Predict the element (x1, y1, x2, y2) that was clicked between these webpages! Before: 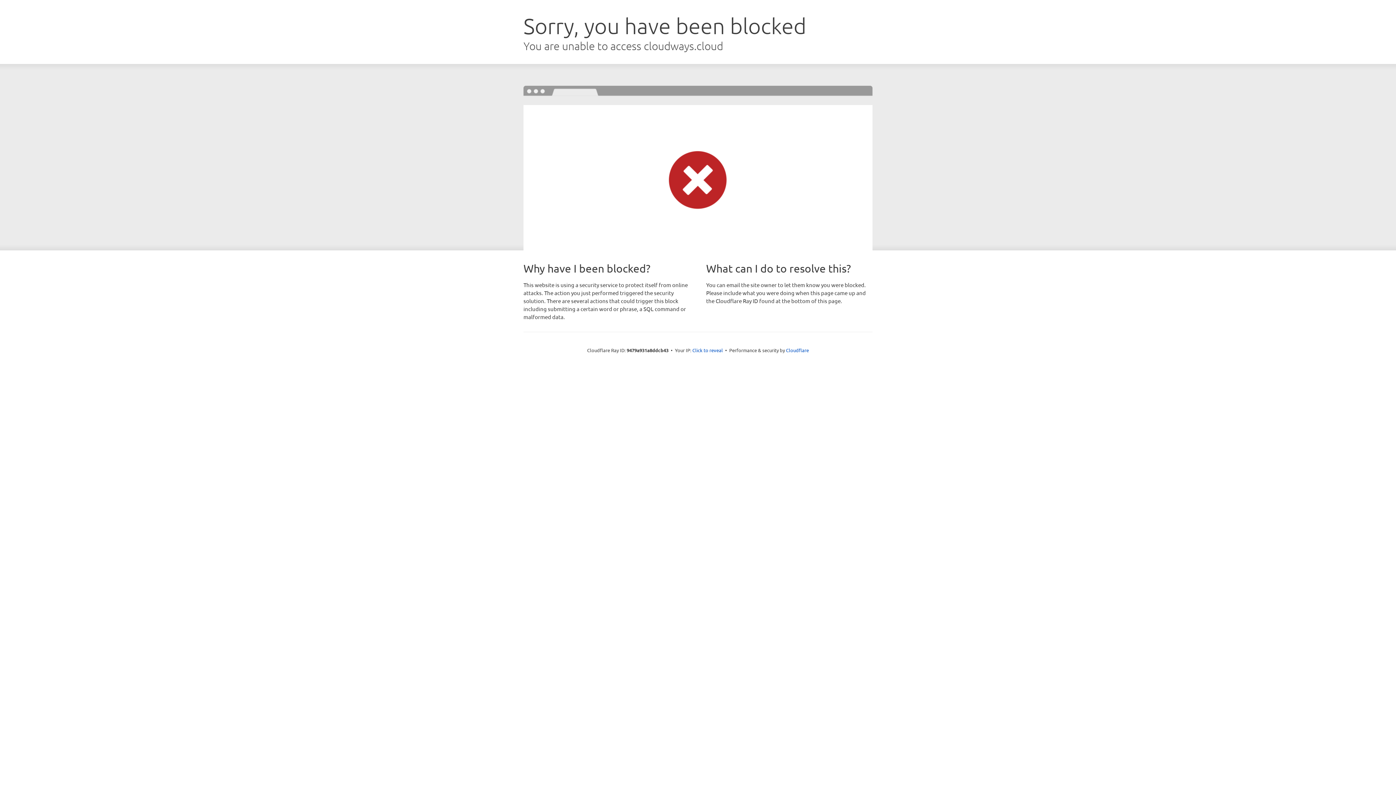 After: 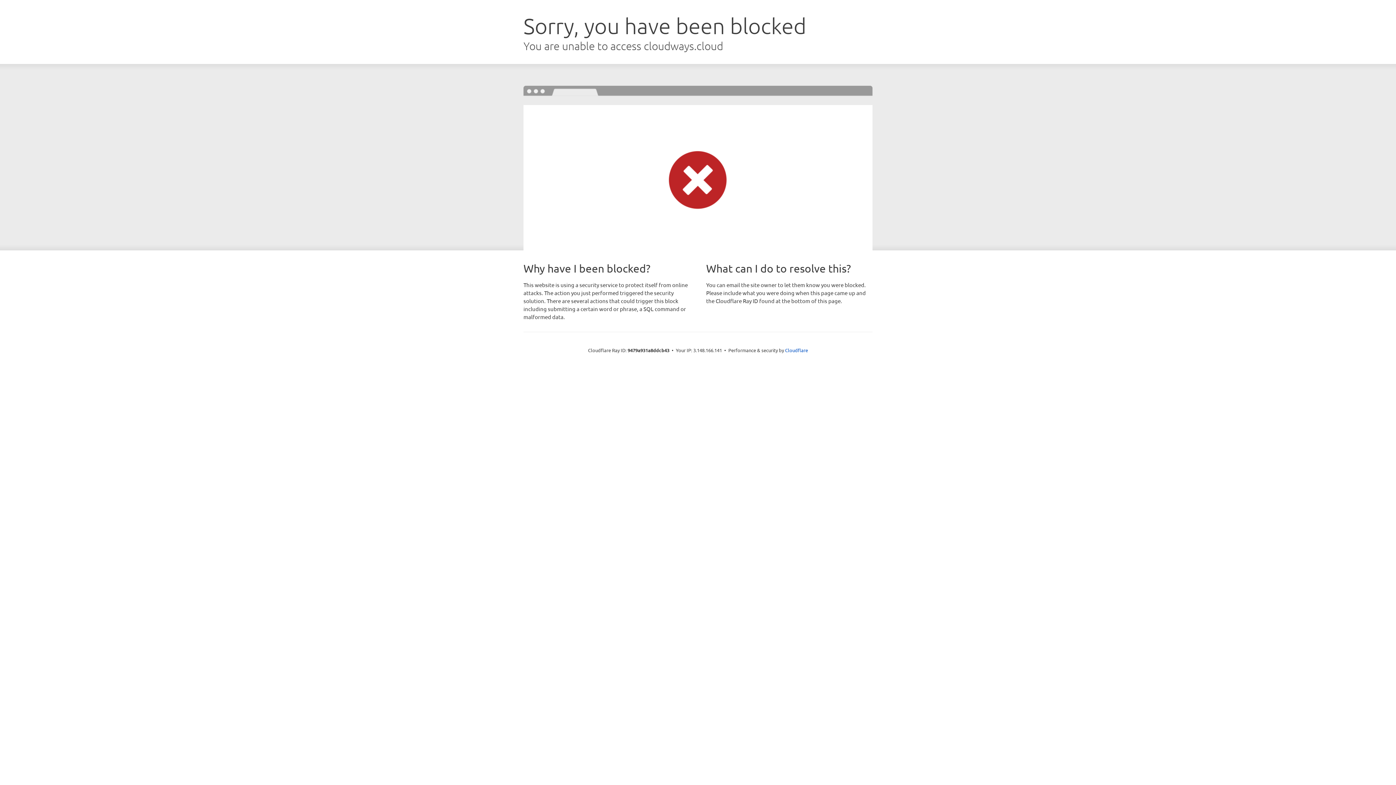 Action: bbox: (692, 346, 723, 353) label: Click to reveal